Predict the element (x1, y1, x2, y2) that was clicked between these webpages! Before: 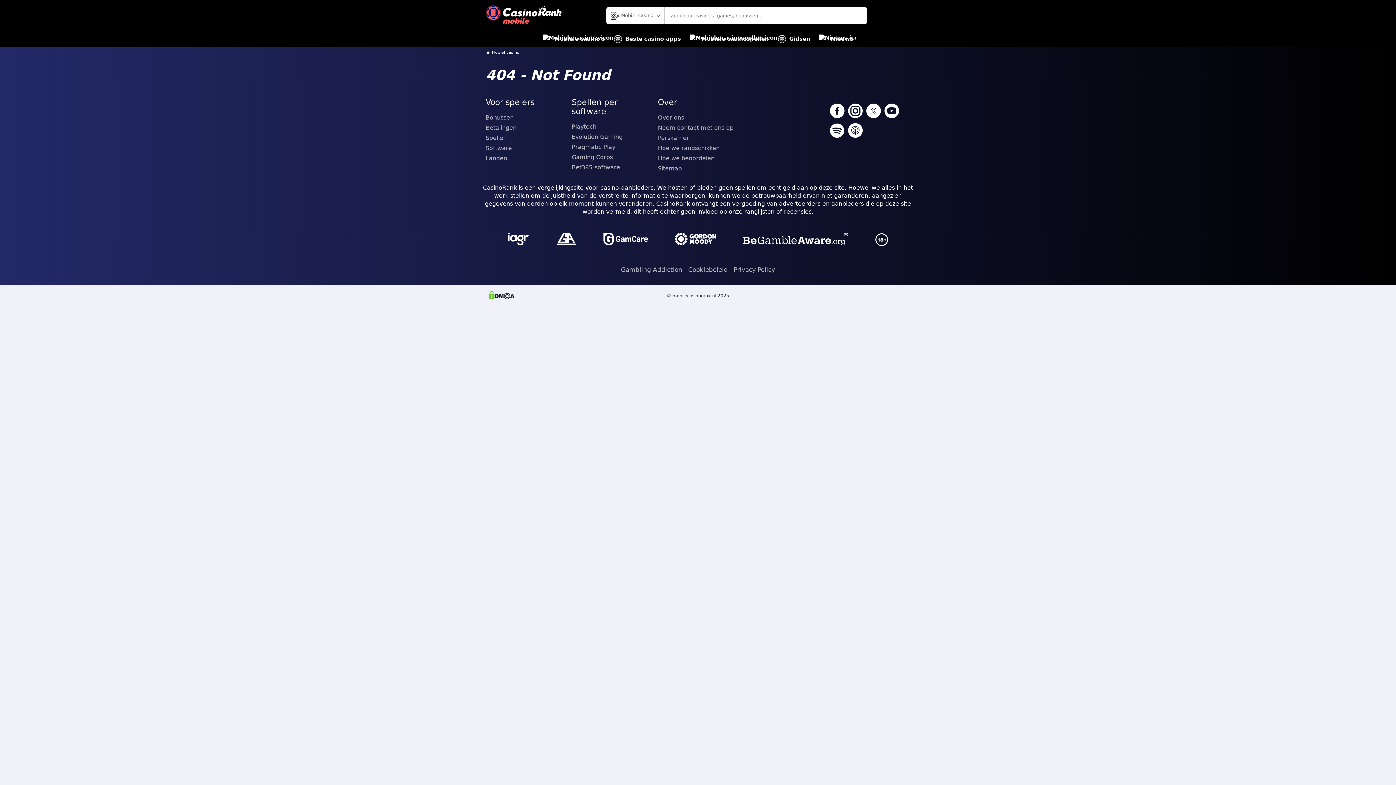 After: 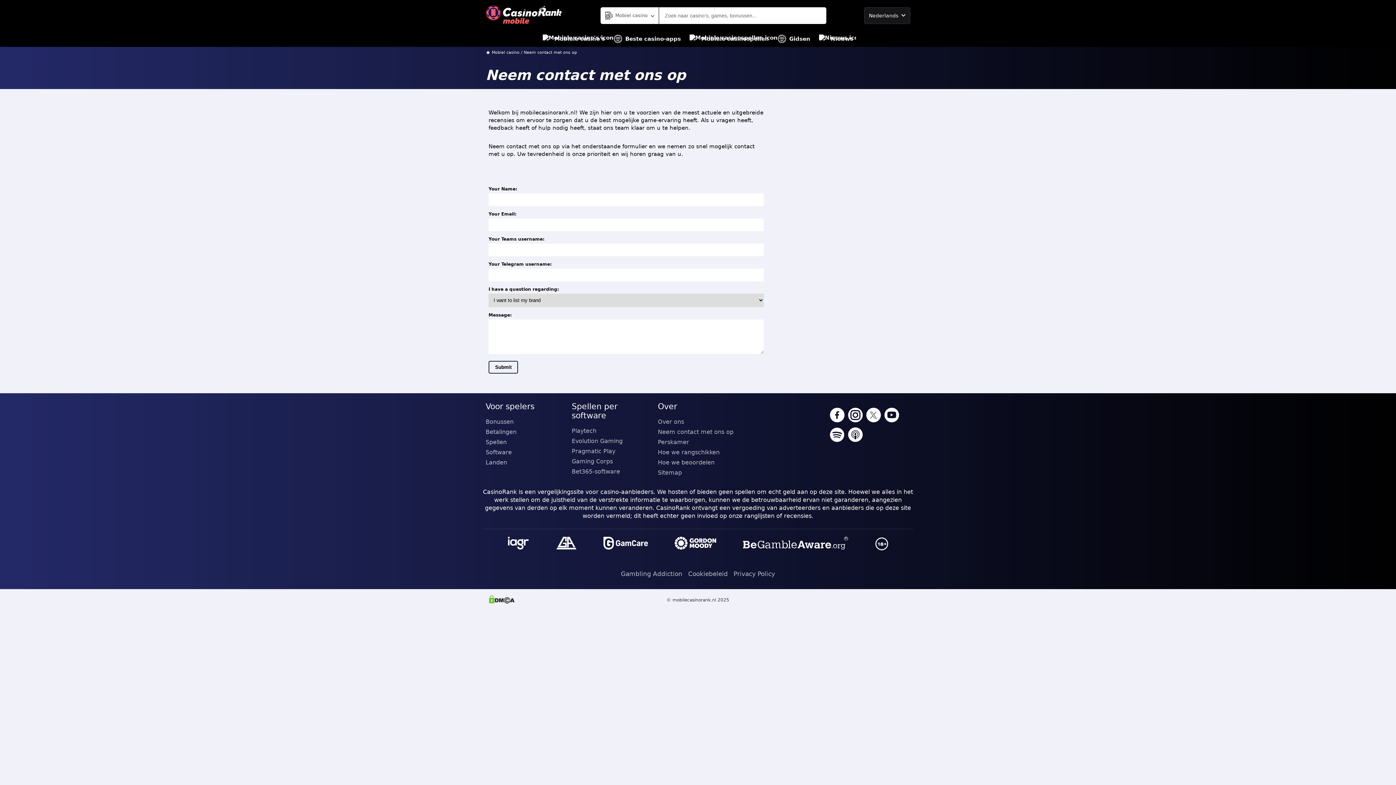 Action: bbox: (658, 122, 738, 133) label: Neem contact met ons op